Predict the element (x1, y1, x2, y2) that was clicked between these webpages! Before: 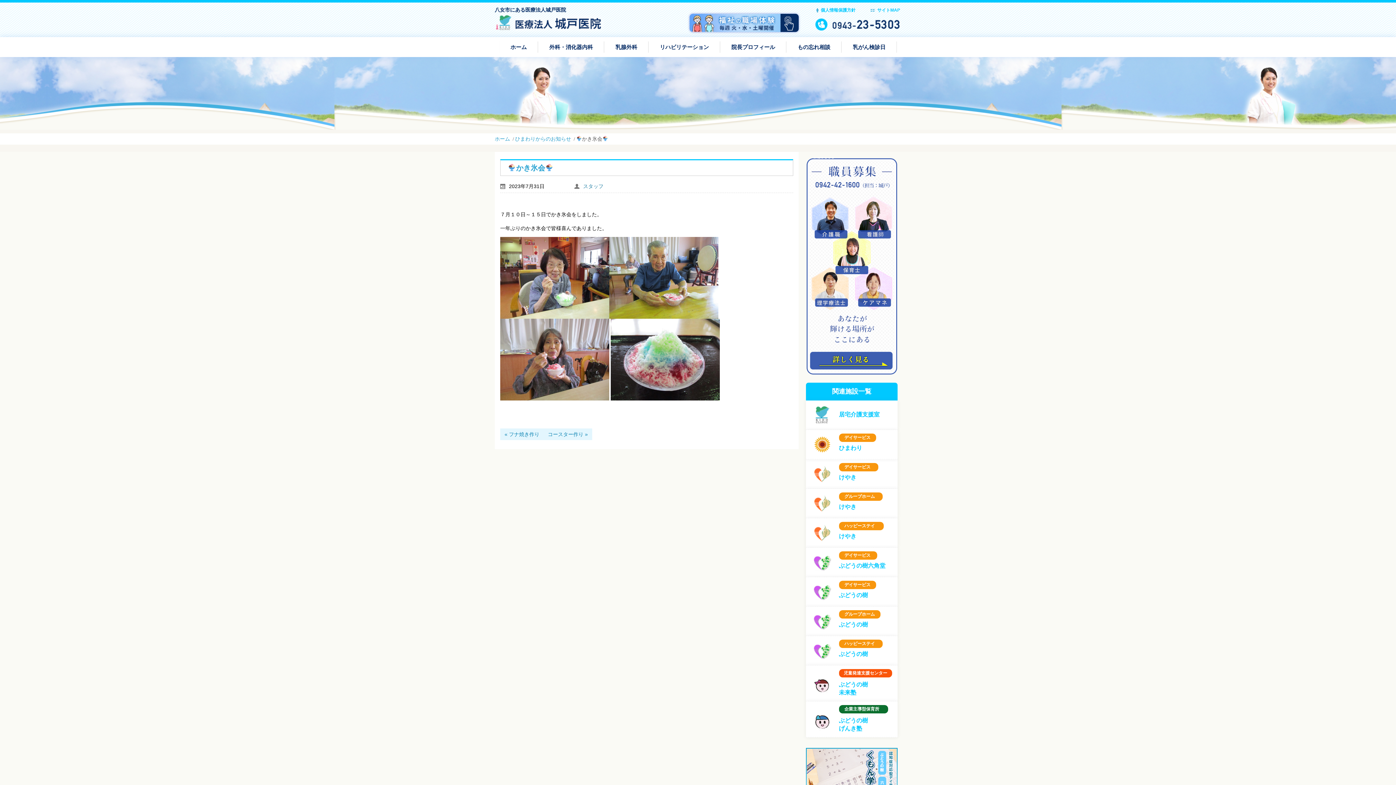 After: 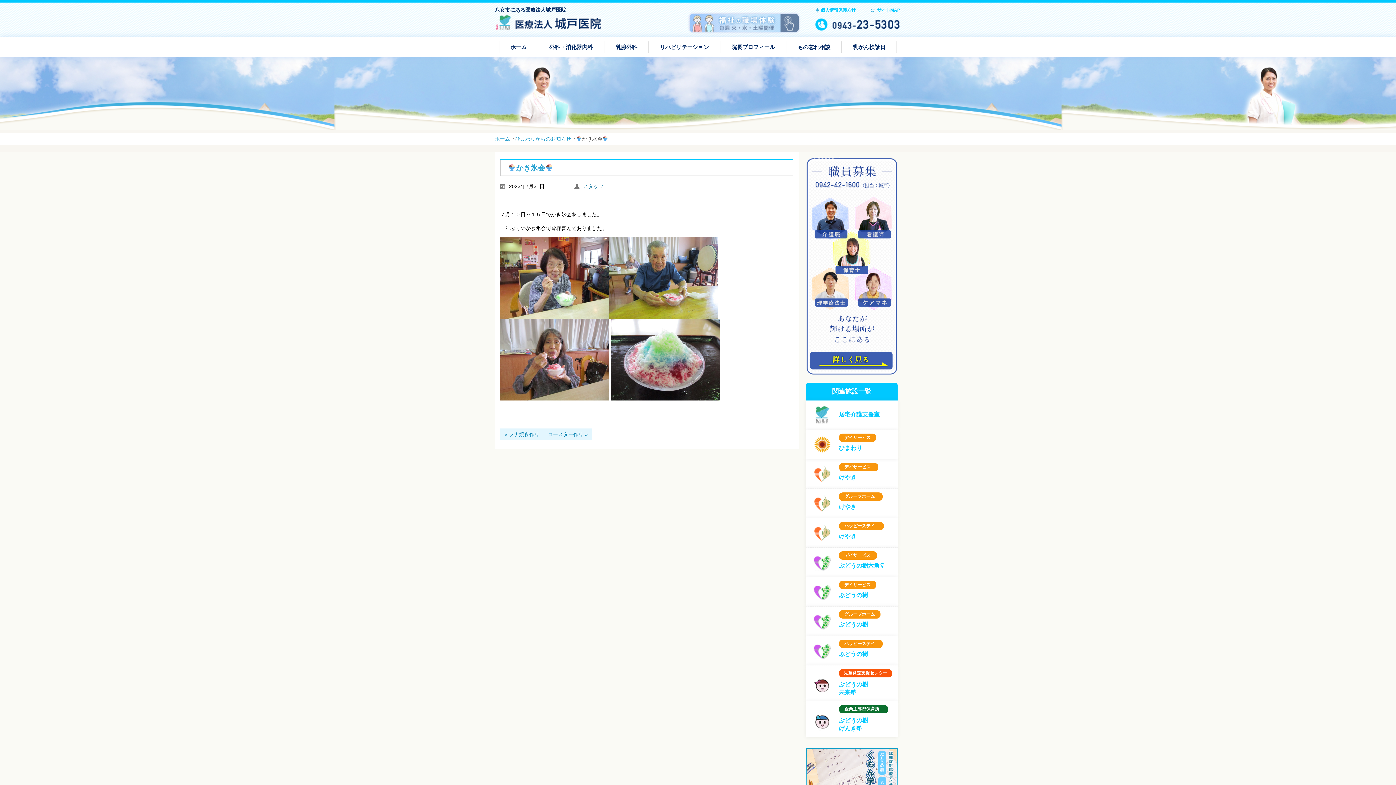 Action: bbox: (689, 13, 798, 31)